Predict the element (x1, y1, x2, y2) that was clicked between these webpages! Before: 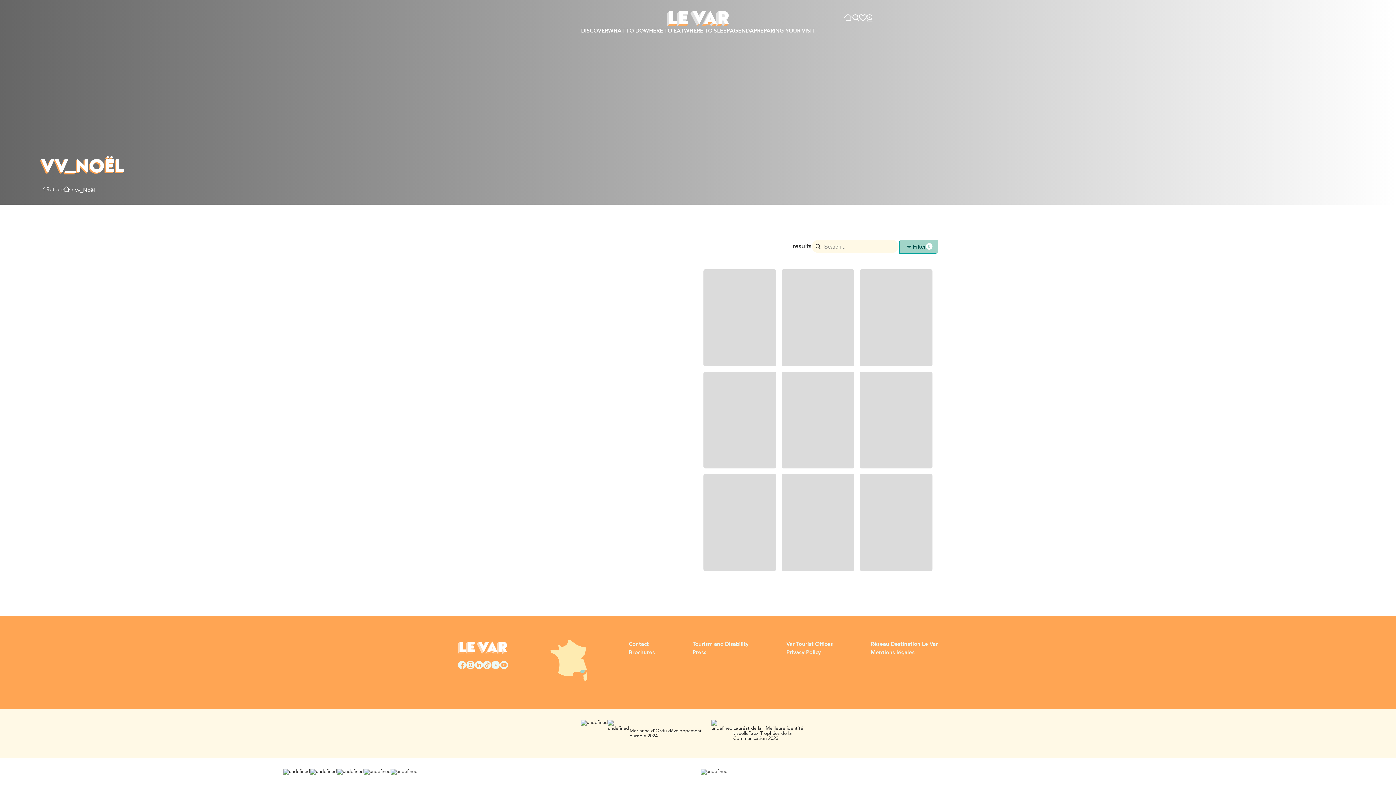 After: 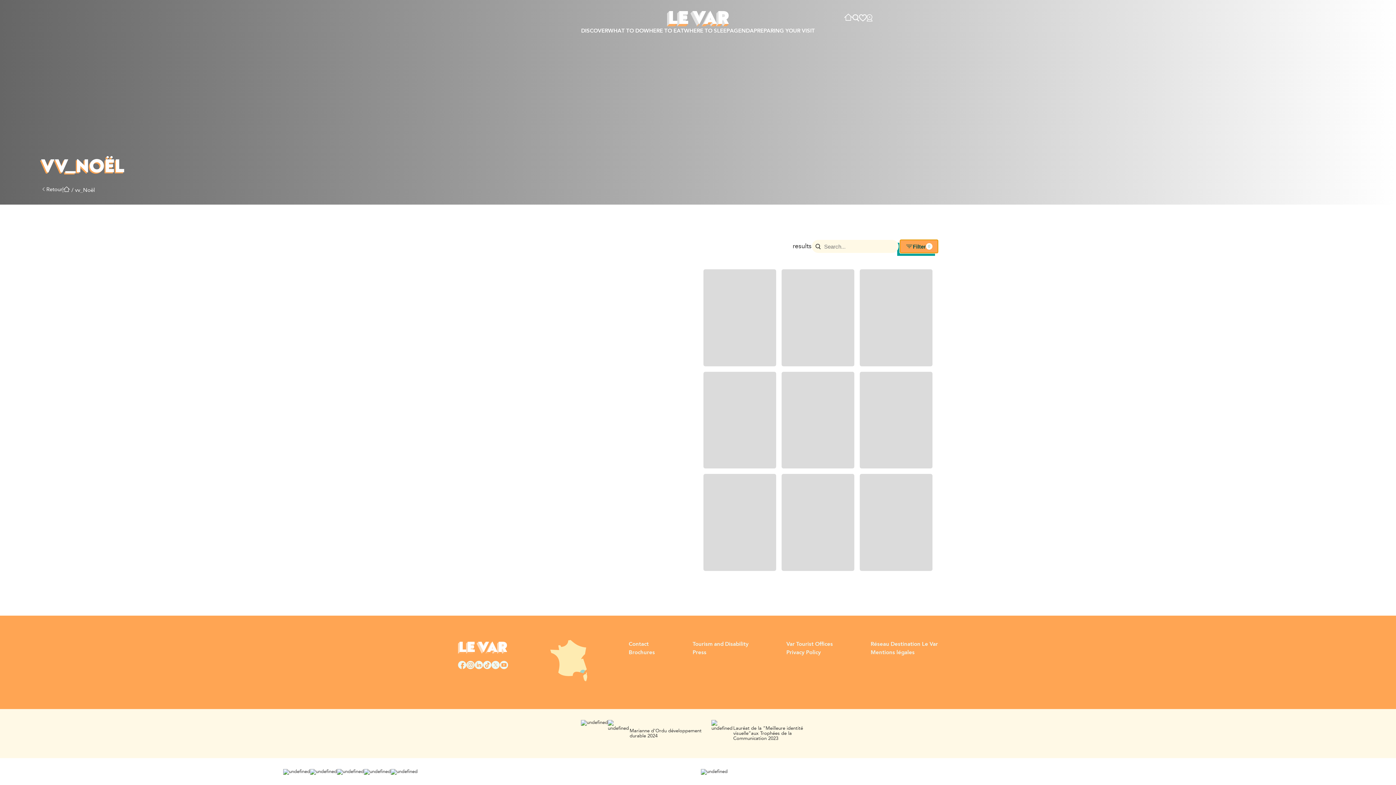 Action: label: Filter
0 bbox: (900, 240, 938, 253)